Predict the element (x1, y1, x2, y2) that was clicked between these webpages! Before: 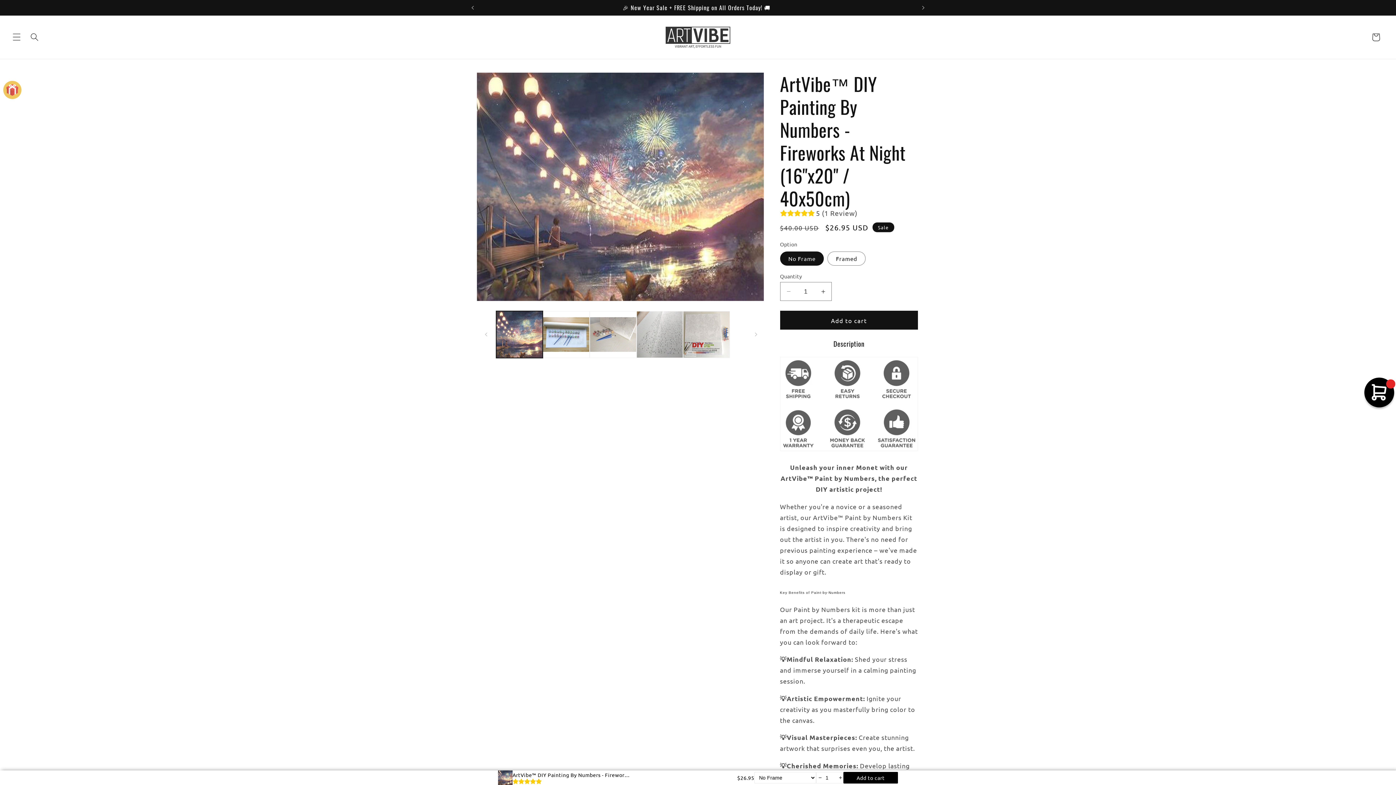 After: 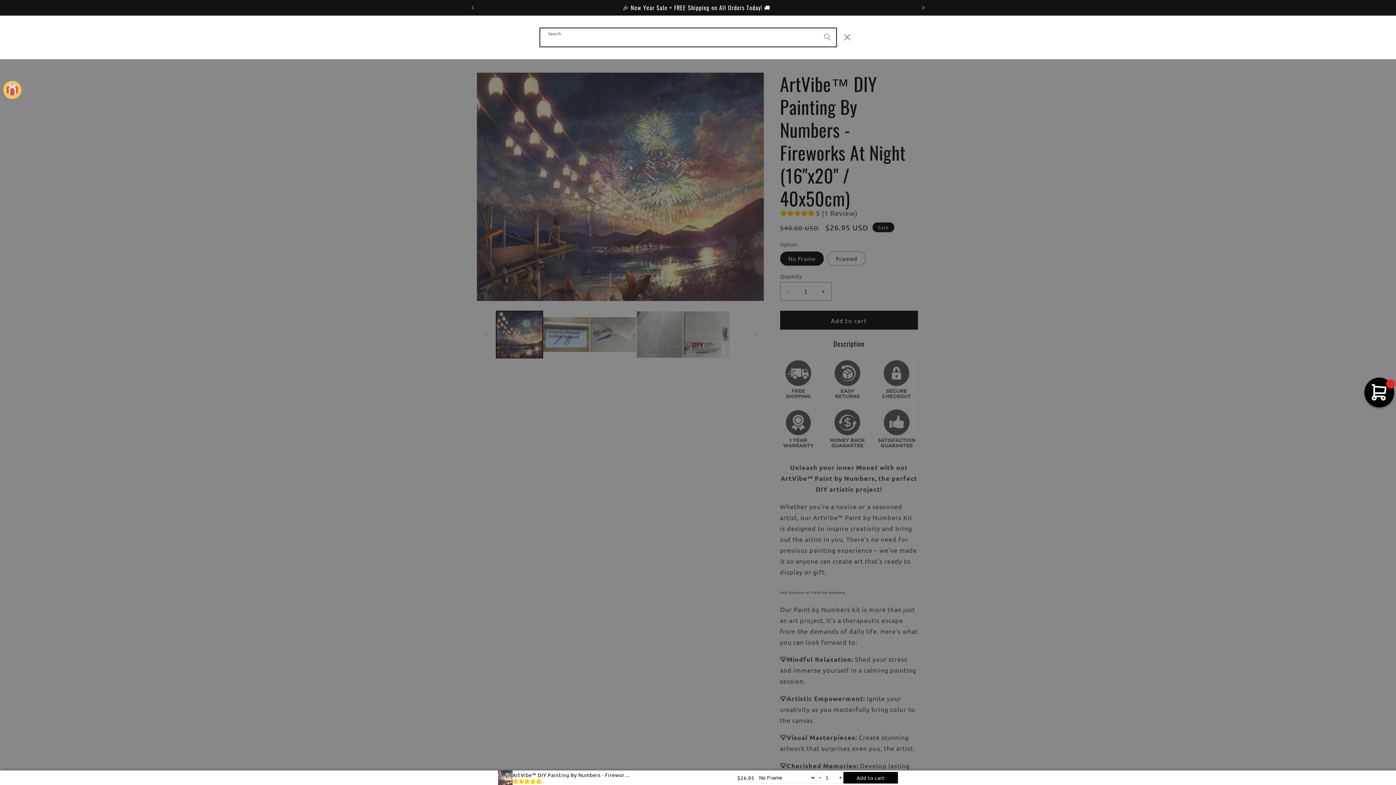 Action: label: Search bbox: (25, 28, 43, 46)